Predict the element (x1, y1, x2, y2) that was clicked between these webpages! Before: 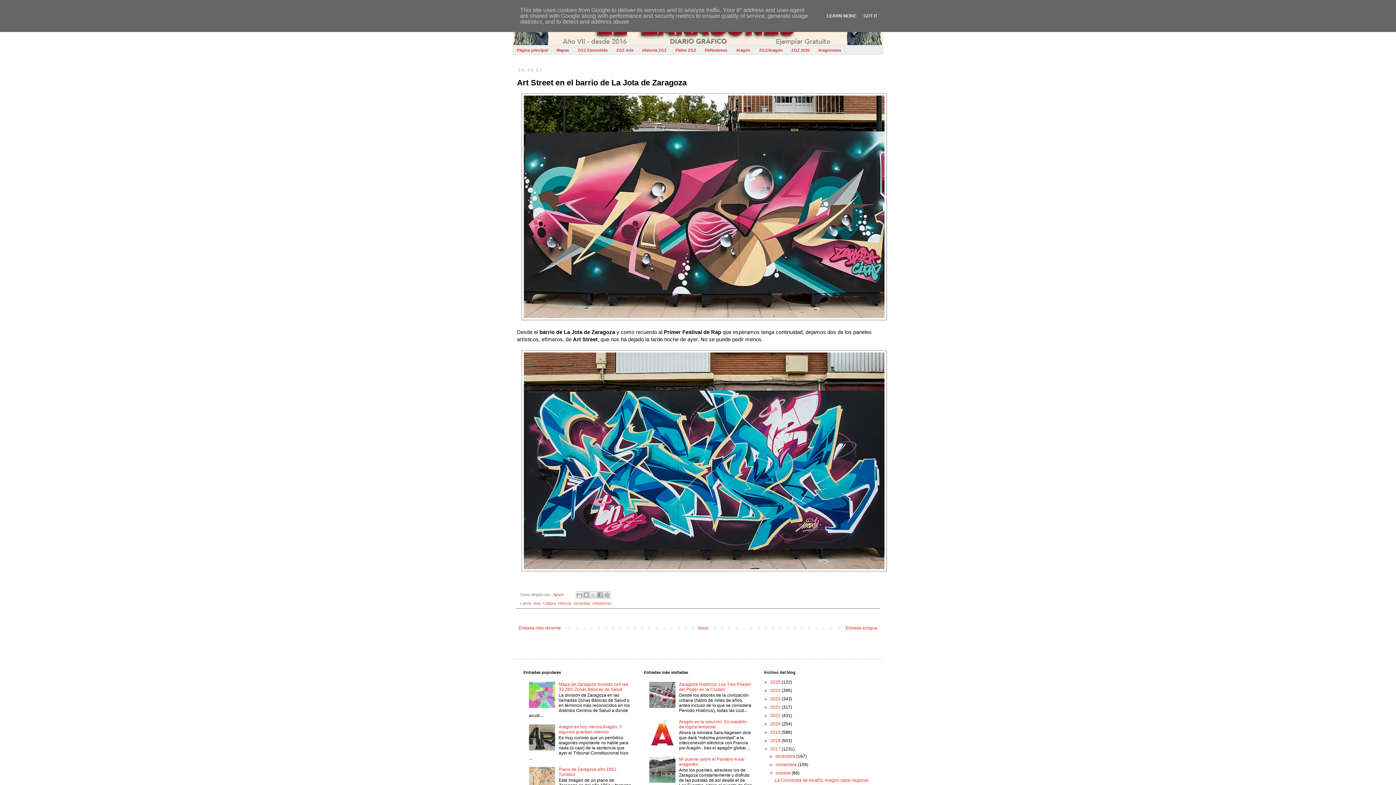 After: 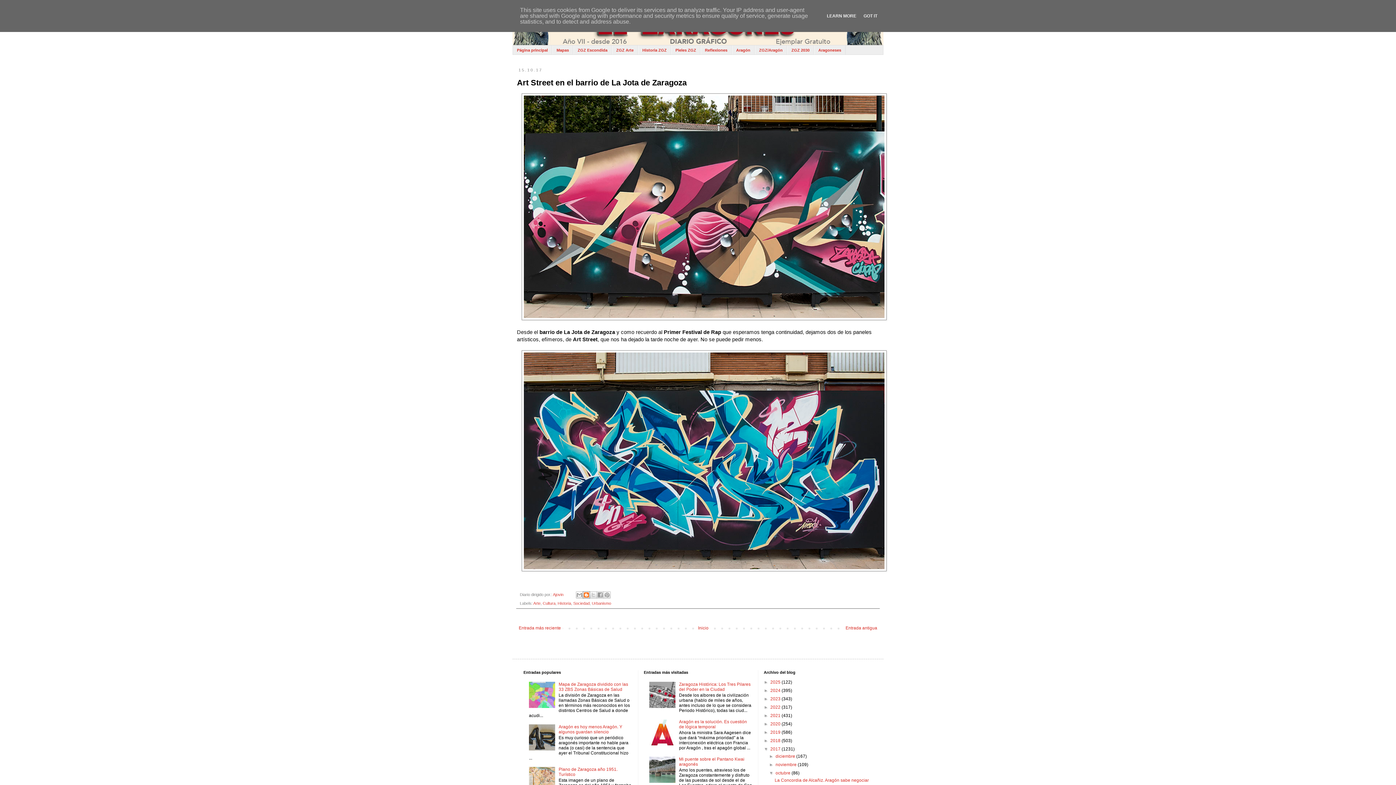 Action: label: Escribe un blog bbox: (583, 591, 590, 599)